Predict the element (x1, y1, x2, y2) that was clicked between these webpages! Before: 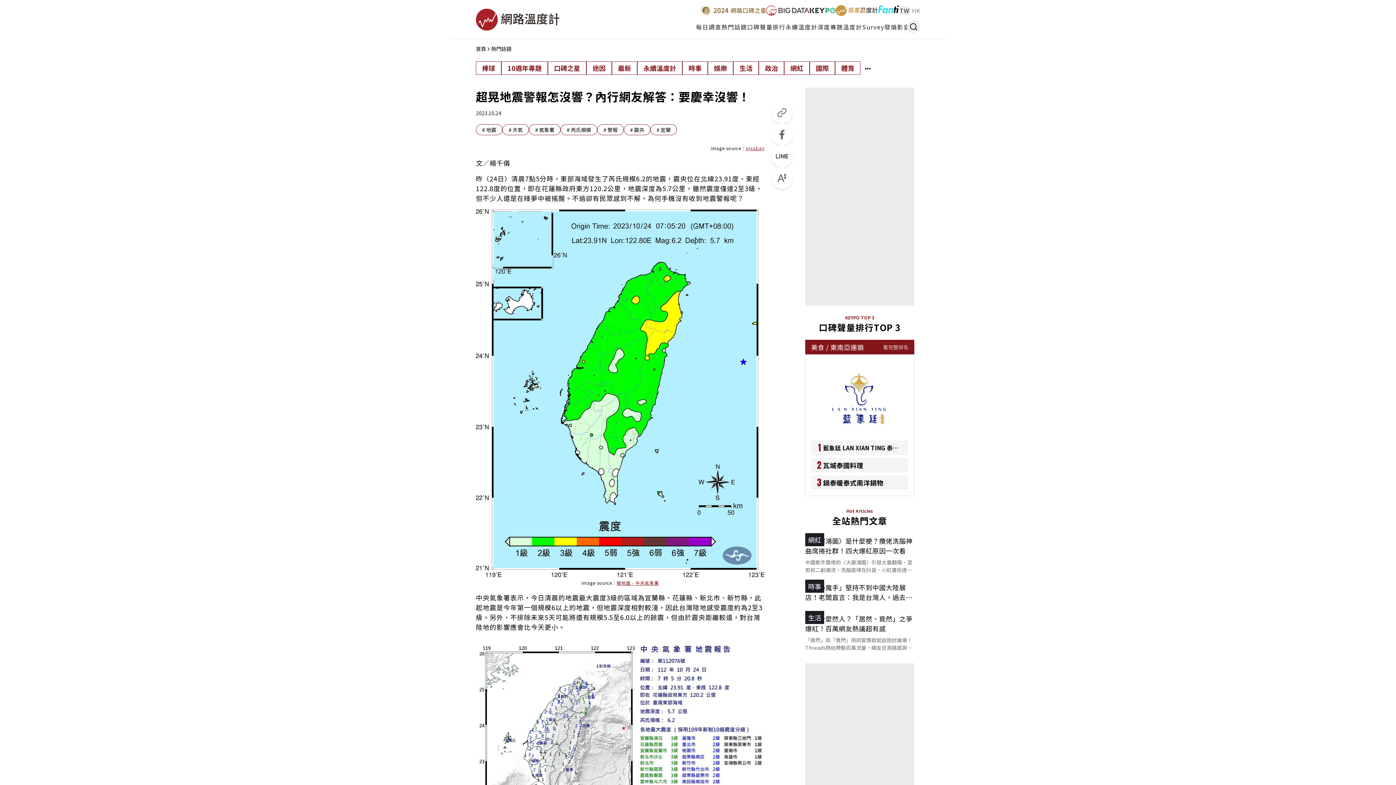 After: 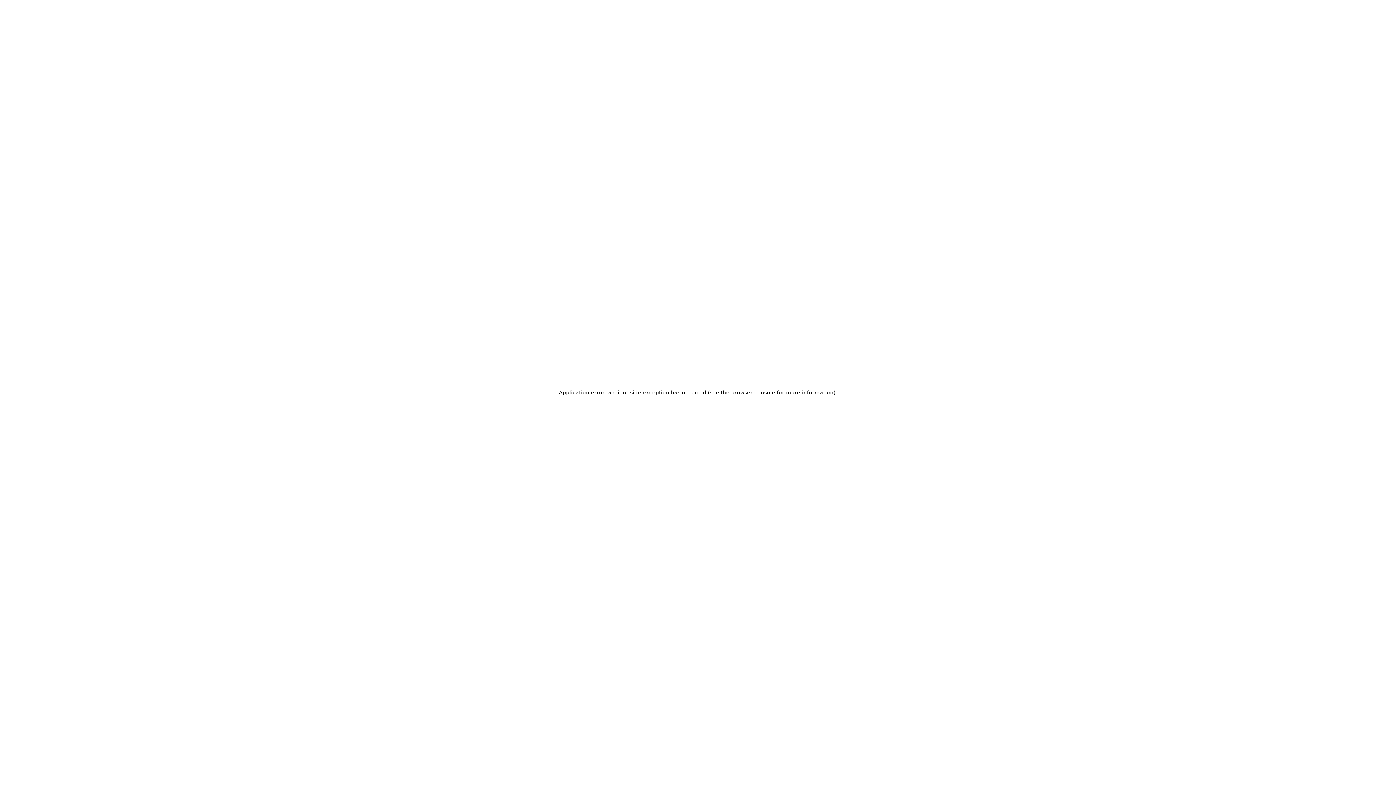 Action: bbox: (476, 61, 501, 74) label: 棒球